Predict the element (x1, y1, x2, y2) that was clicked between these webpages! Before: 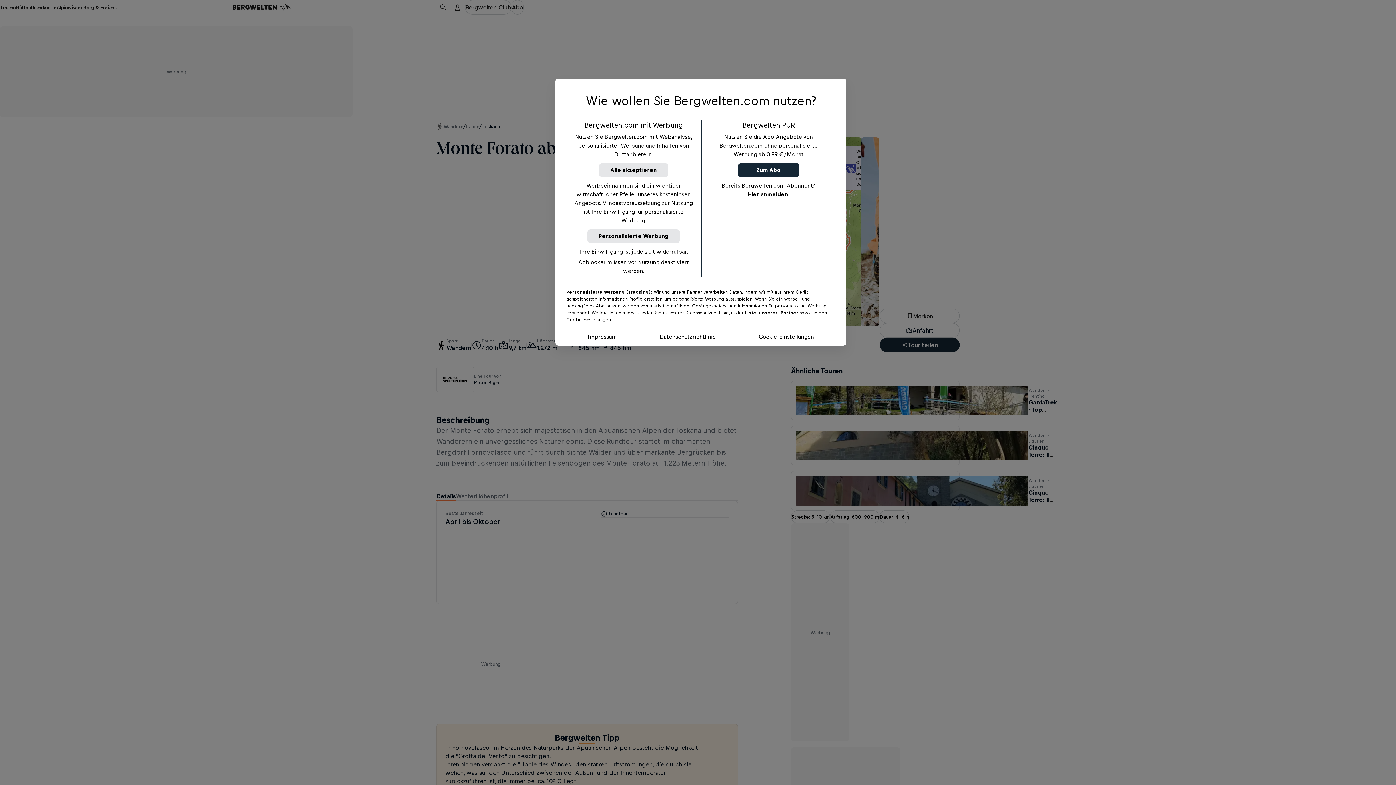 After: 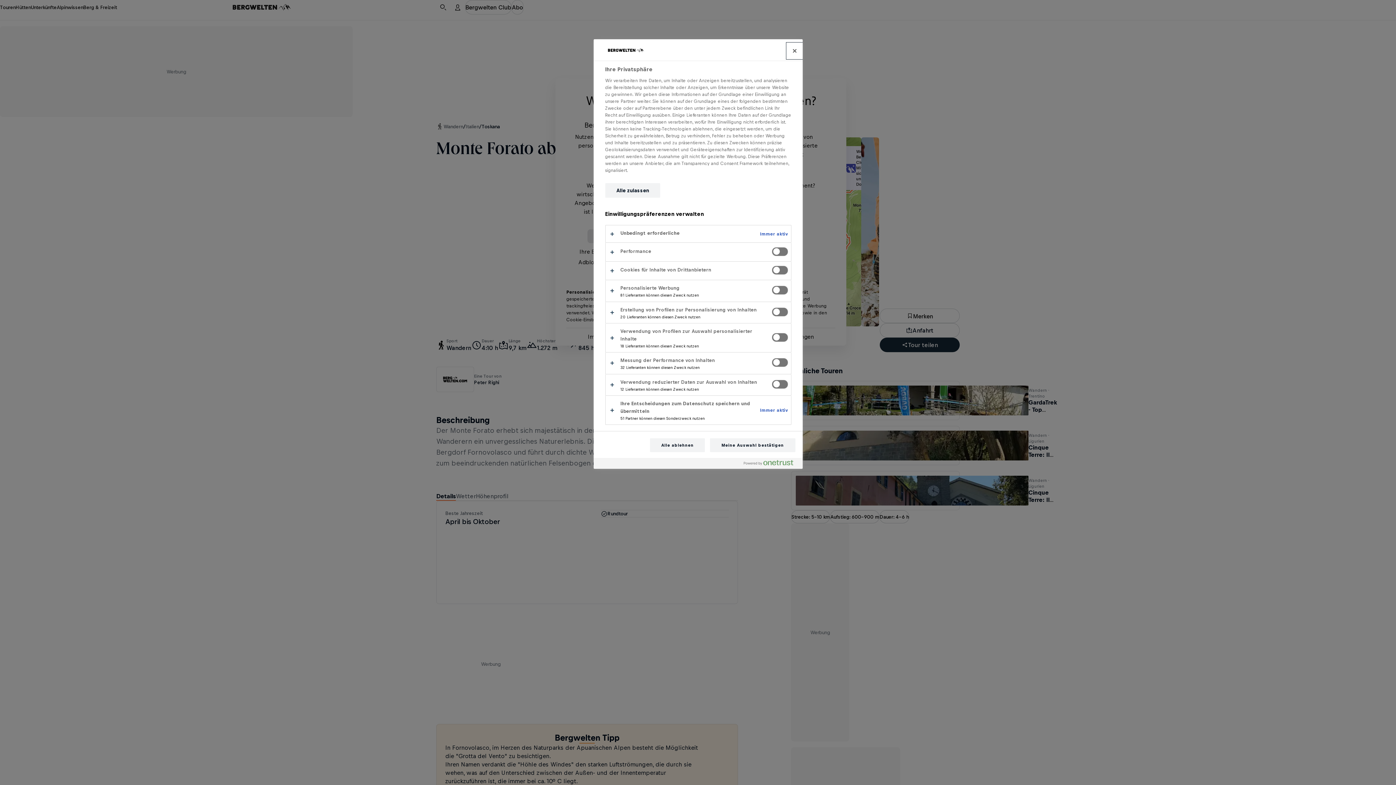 Action: bbox: (758, 332, 814, 341) label: Cookie-Einstellungen